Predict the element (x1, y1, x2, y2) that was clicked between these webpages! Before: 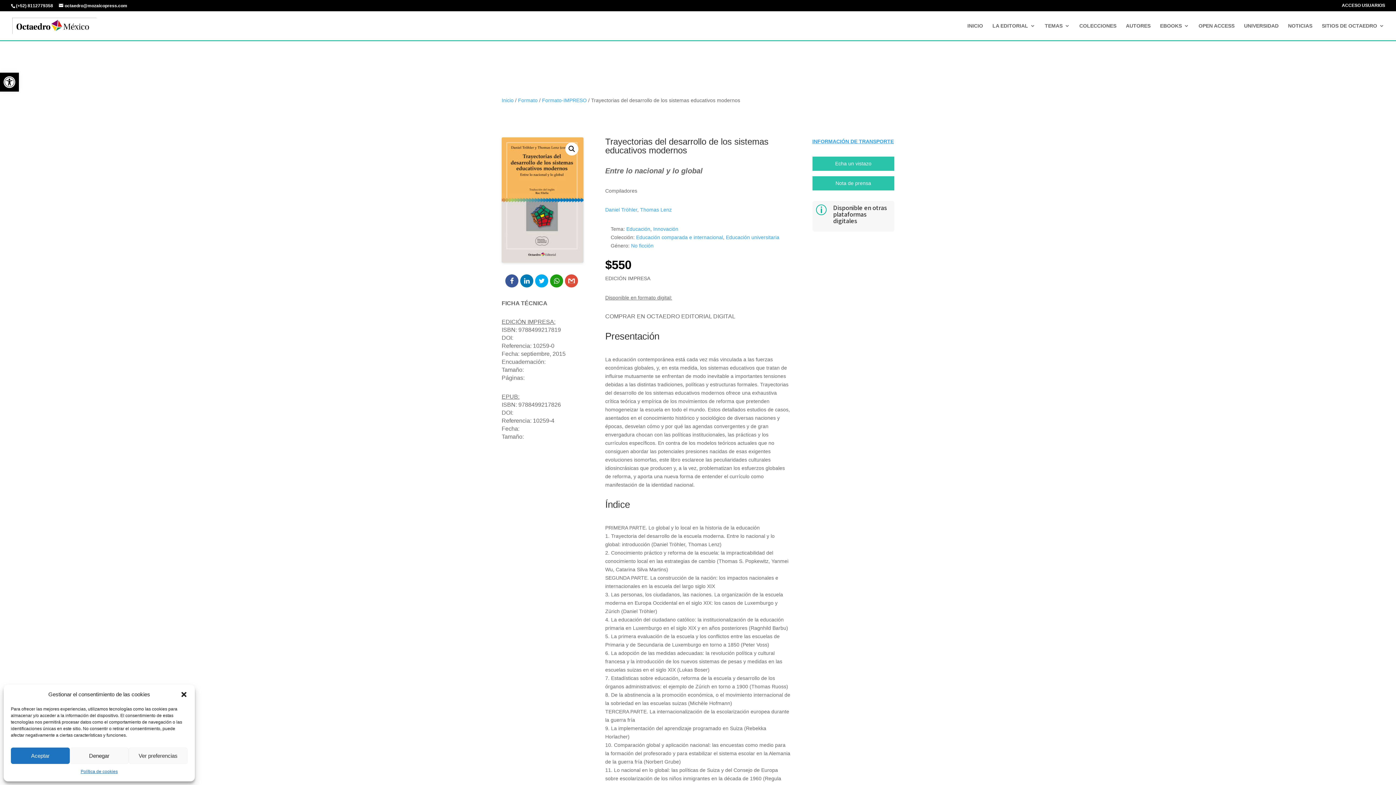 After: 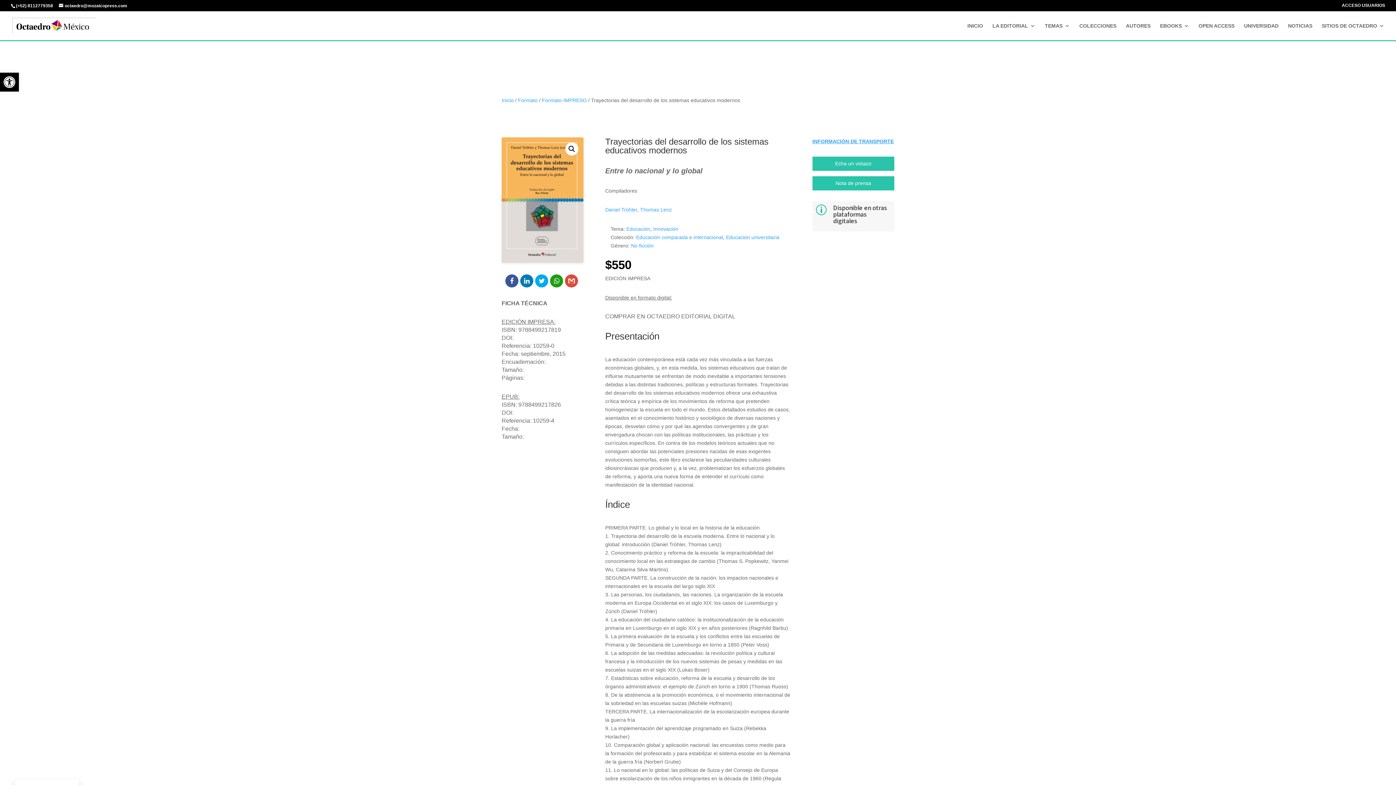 Action: bbox: (180, 691, 187, 698) label: Cerrar ventana